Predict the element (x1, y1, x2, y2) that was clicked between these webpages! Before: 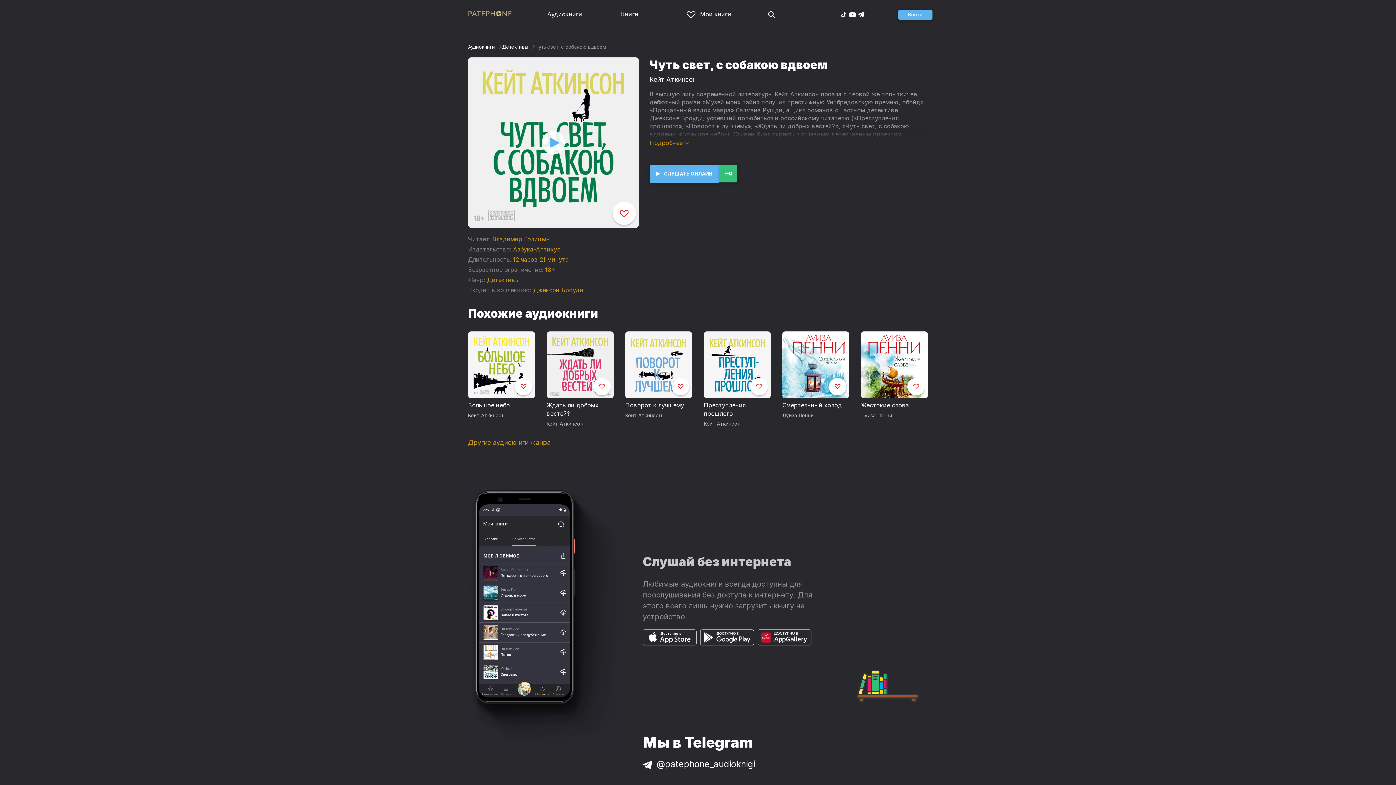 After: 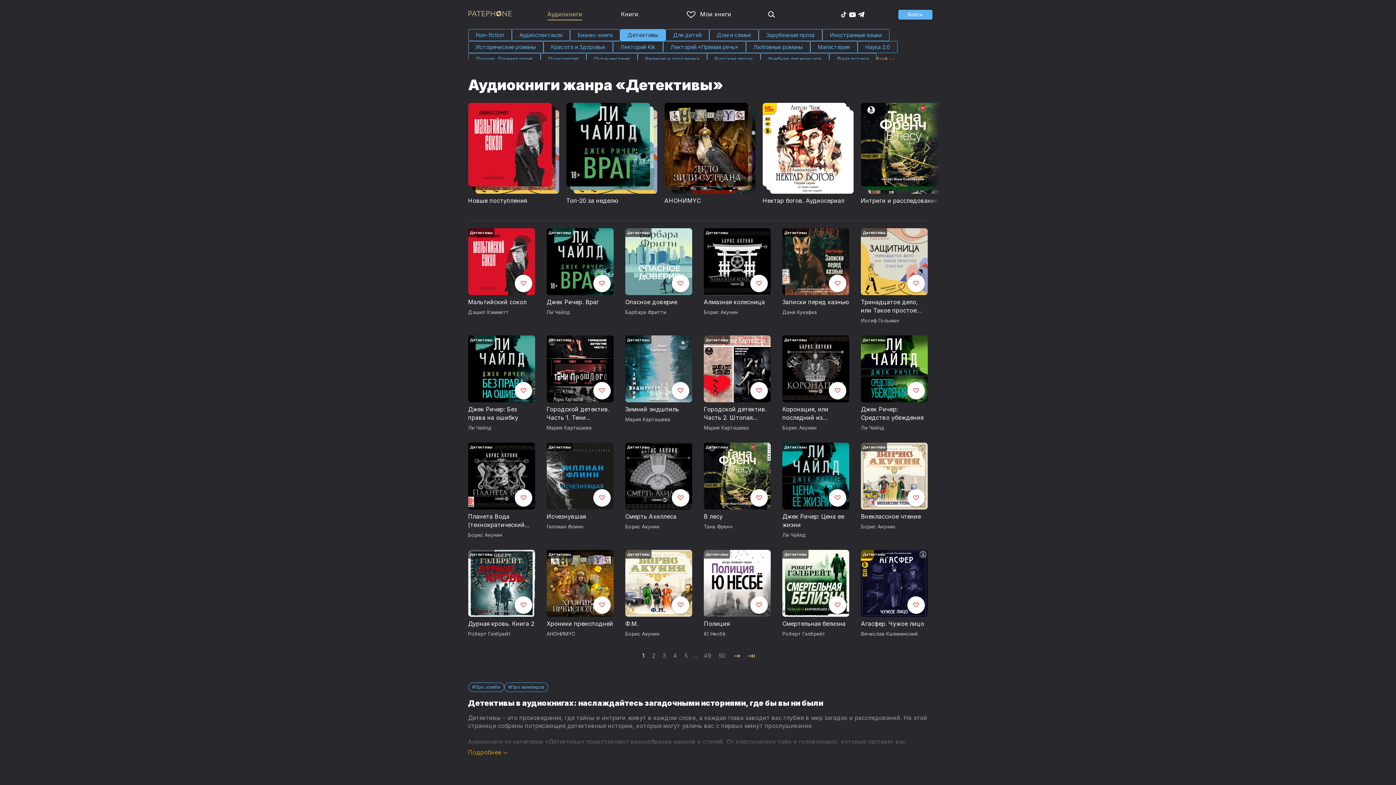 Action: bbox: (502, 44, 528, 49) label: Детективы